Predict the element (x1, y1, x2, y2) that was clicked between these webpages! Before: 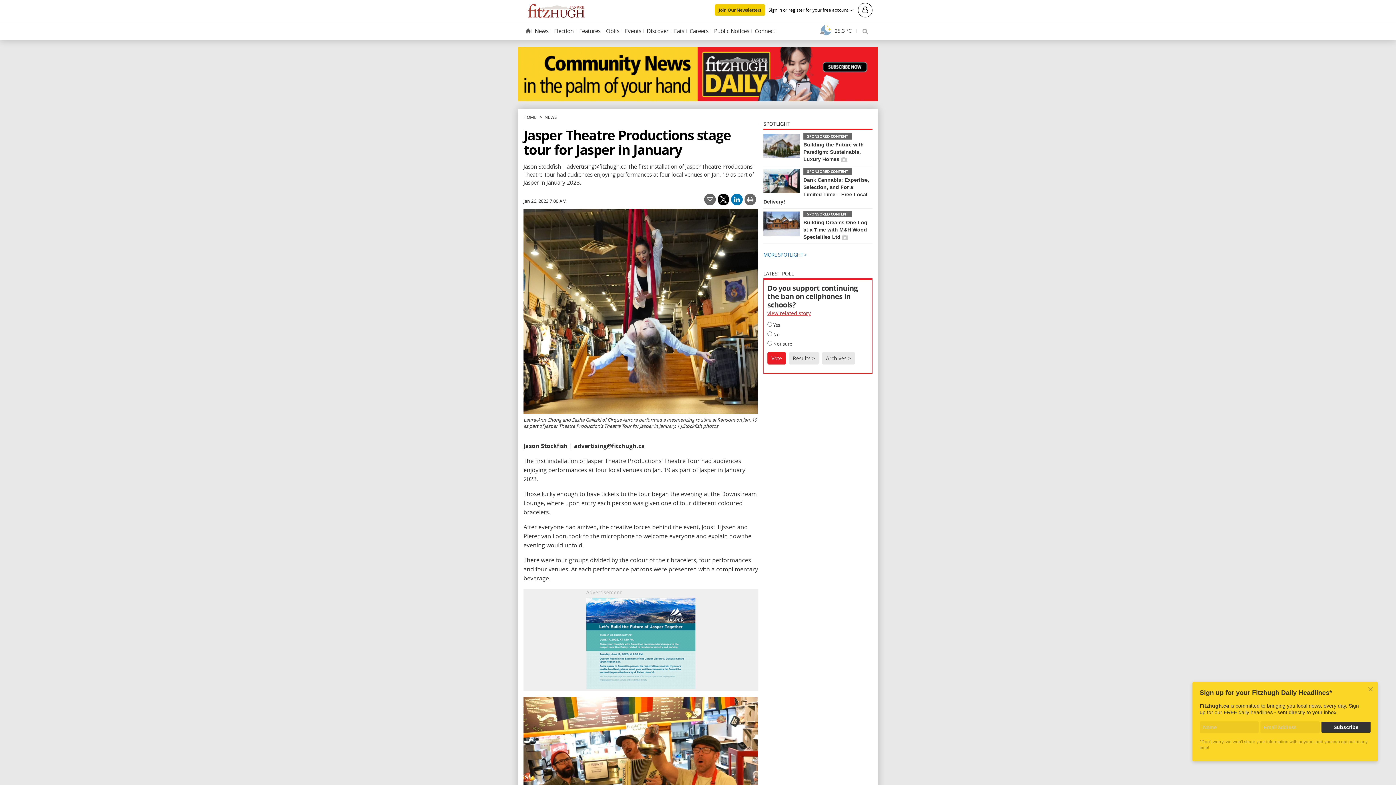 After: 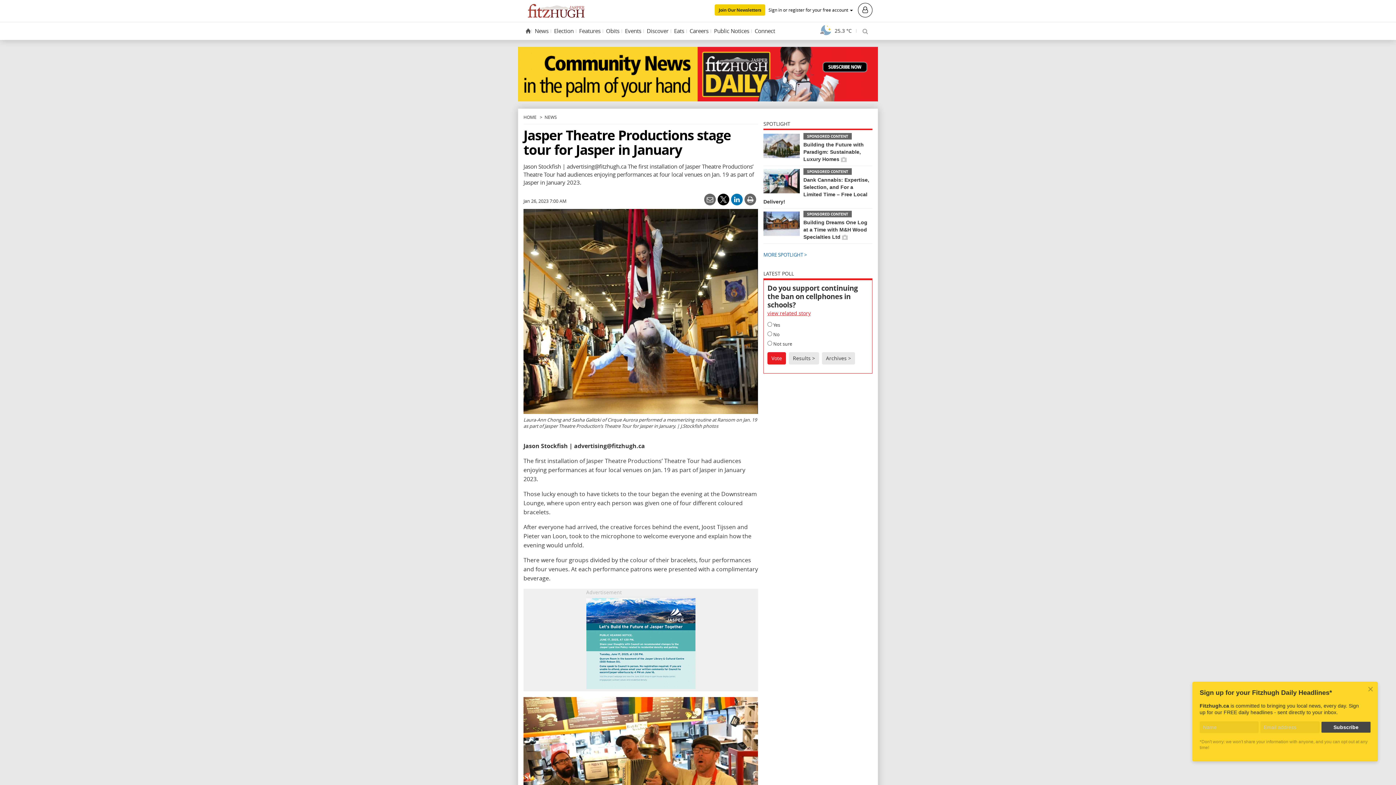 Action: bbox: (1321, 722, 1370, 733) label: Subscribe